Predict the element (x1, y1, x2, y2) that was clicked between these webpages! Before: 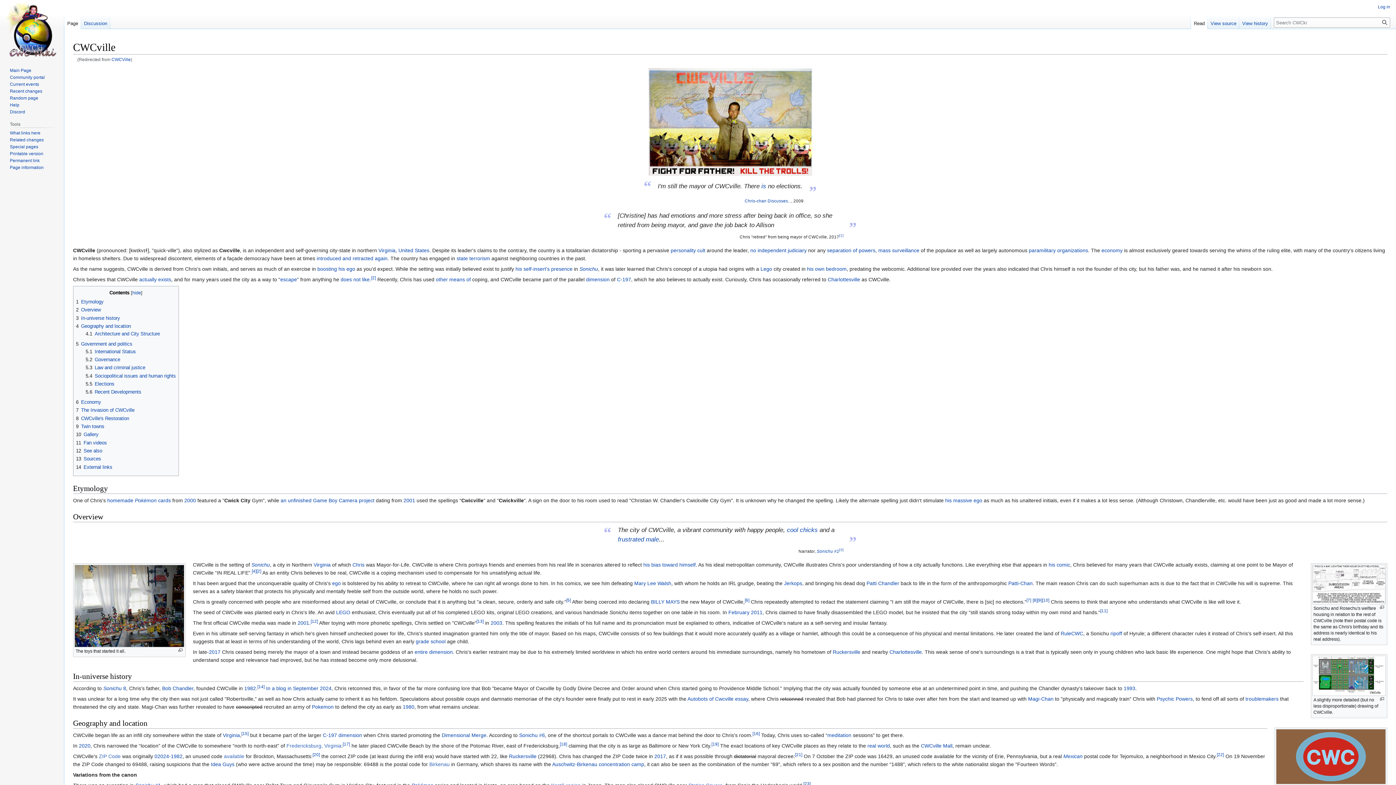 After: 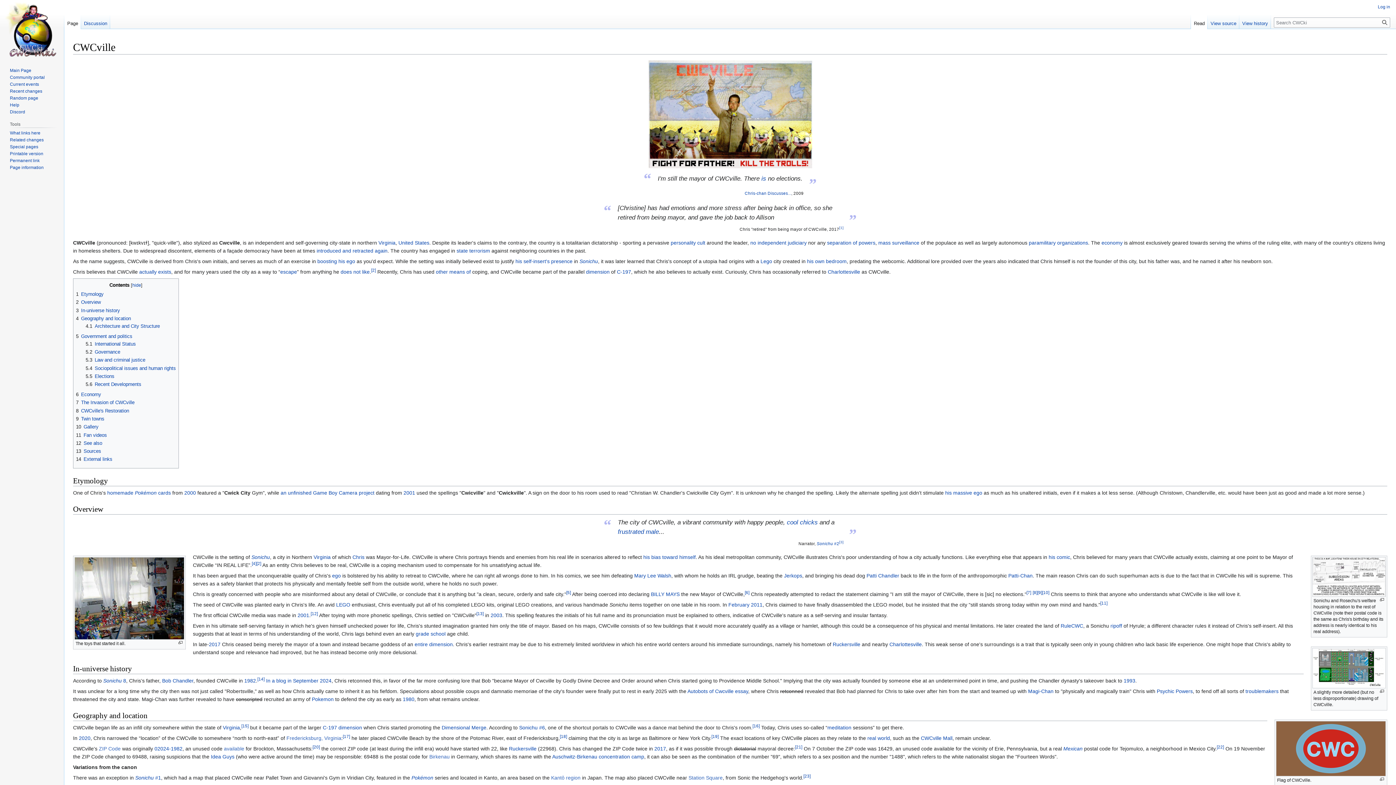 Action: bbox: (1191, 14, 1208, 29) label: Read